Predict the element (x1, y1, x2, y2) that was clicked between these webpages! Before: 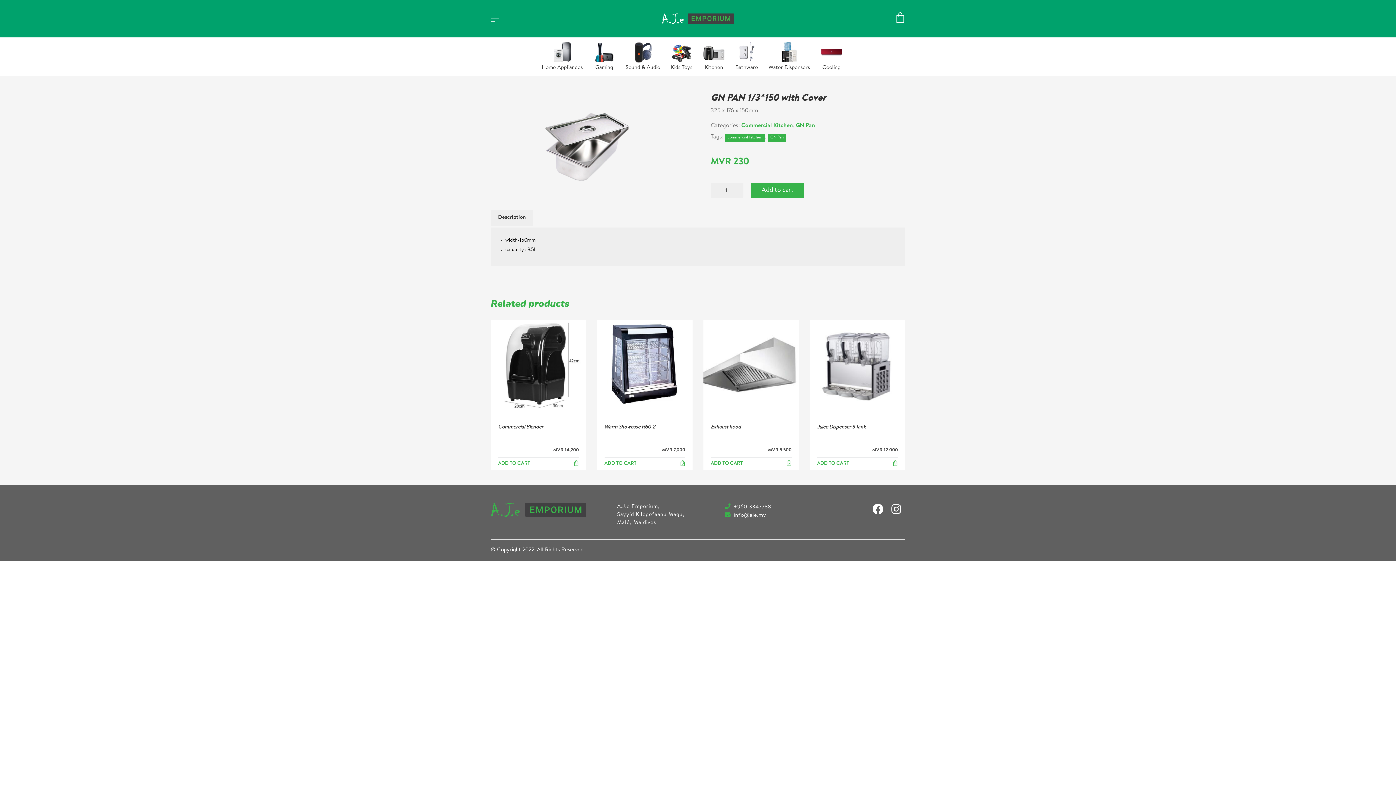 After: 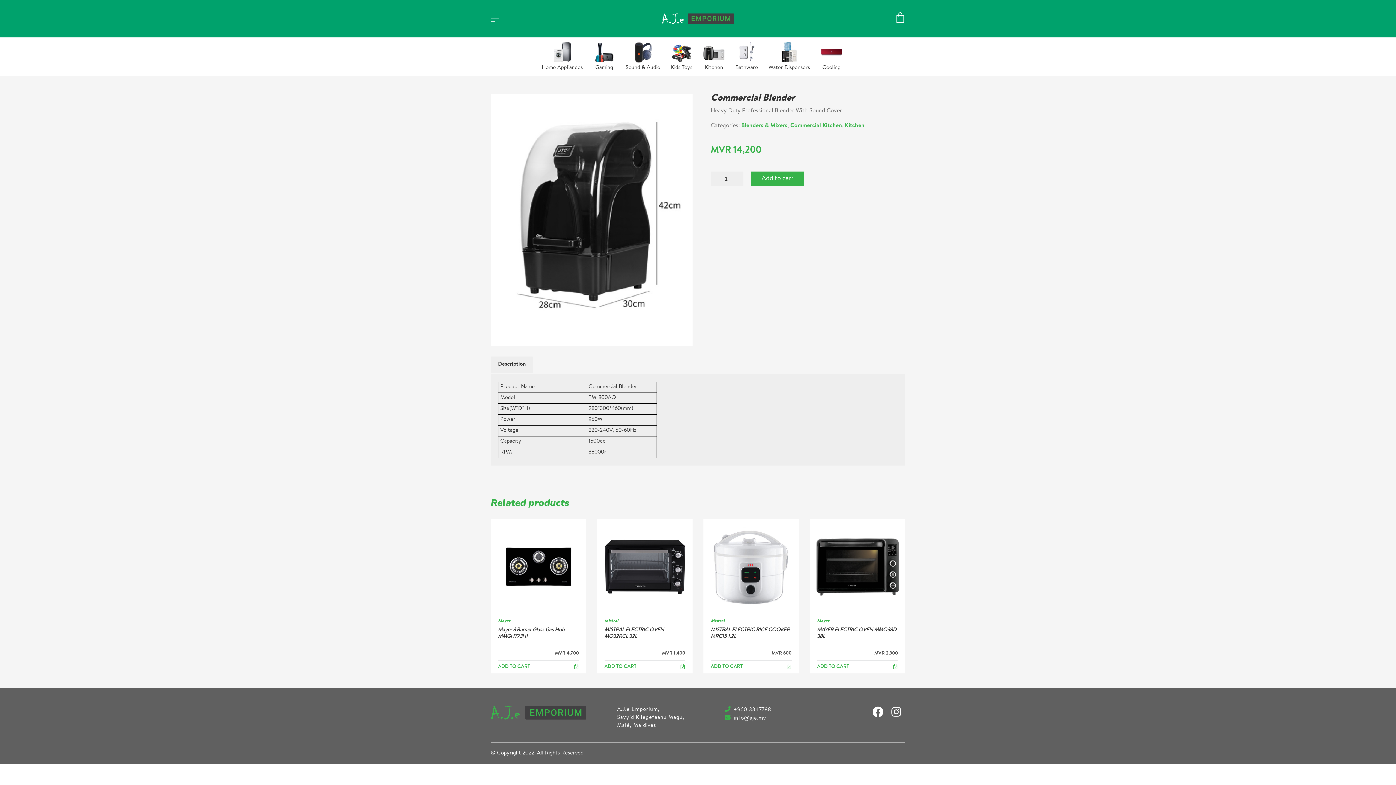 Action: label: Commercial Blender bbox: (498, 422, 543, 430)